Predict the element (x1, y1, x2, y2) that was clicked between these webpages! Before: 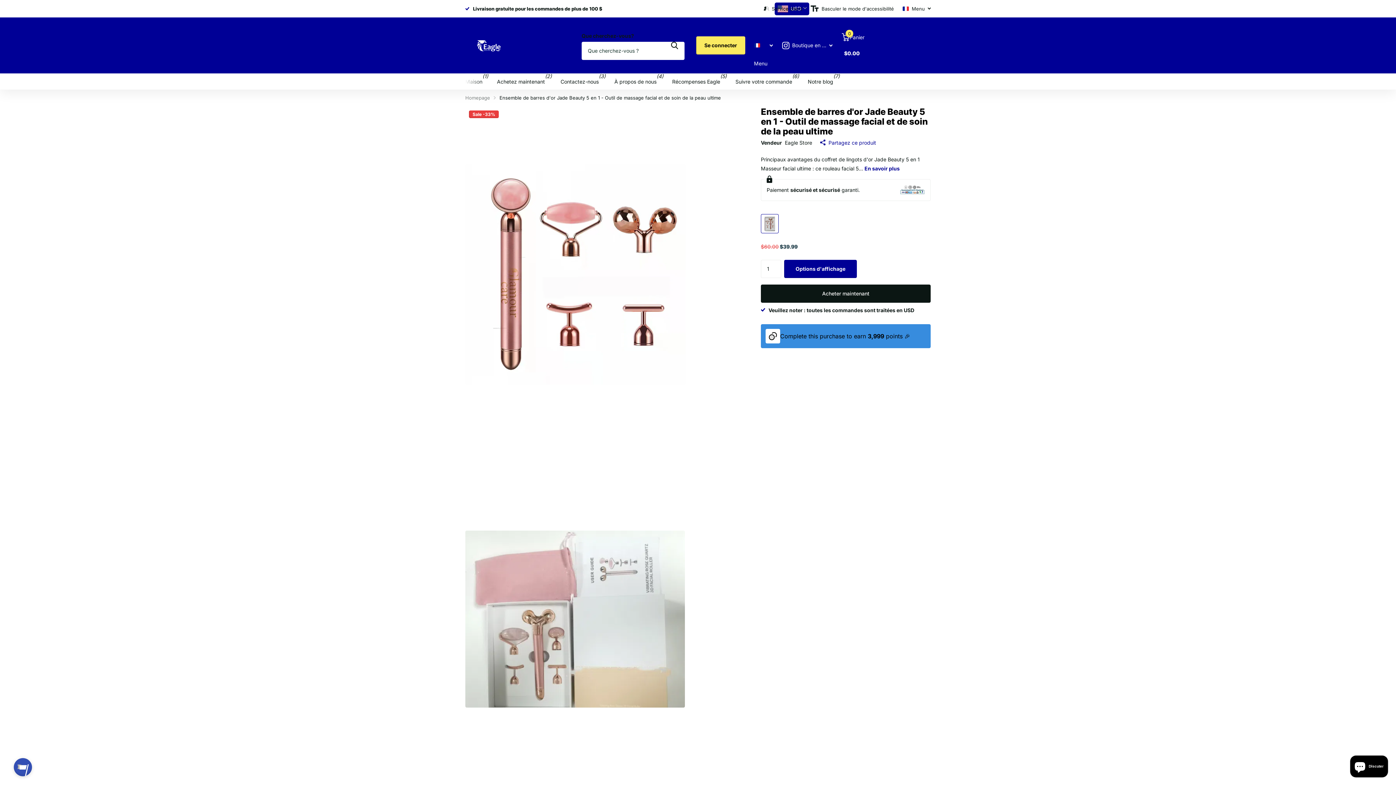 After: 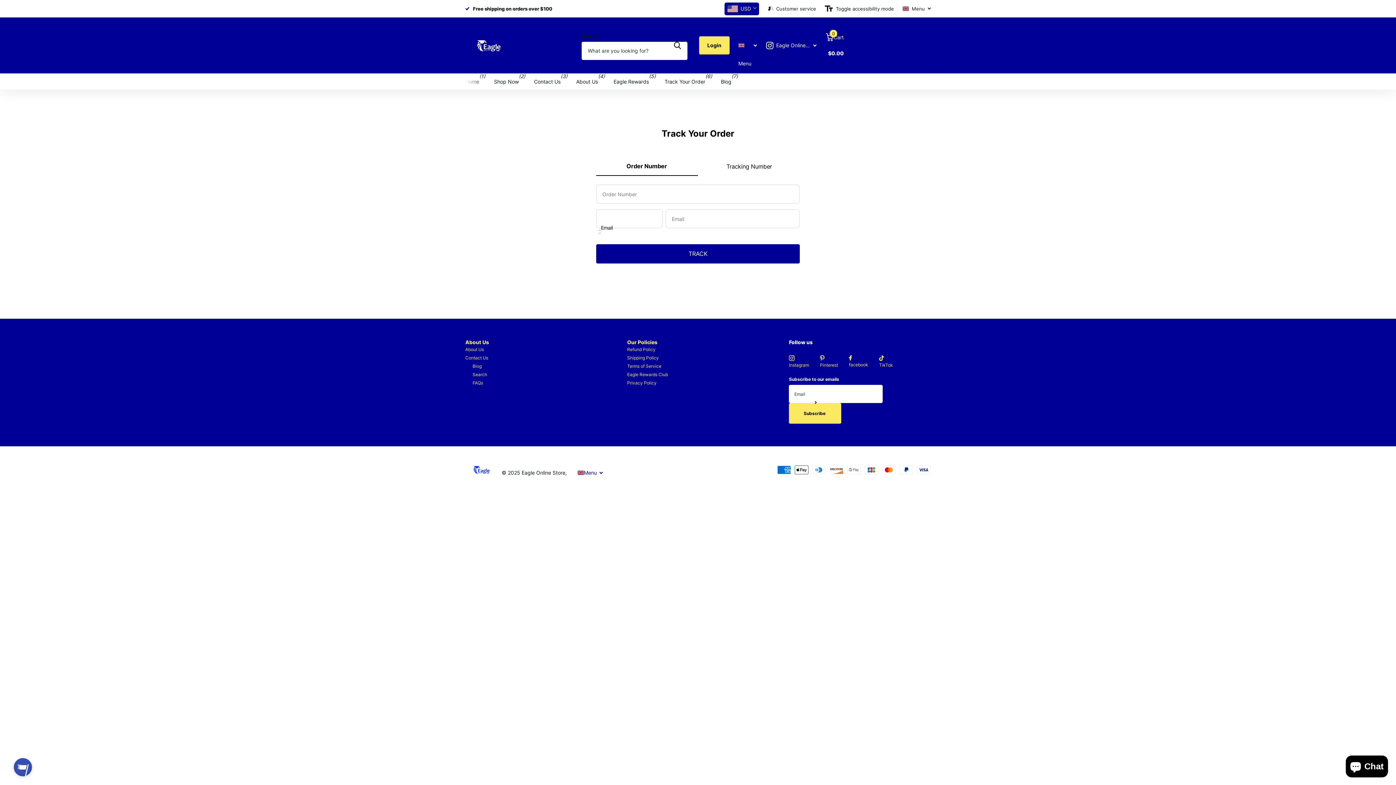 Action: bbox: (735, 73, 792, 89) label: Suivre votre commande